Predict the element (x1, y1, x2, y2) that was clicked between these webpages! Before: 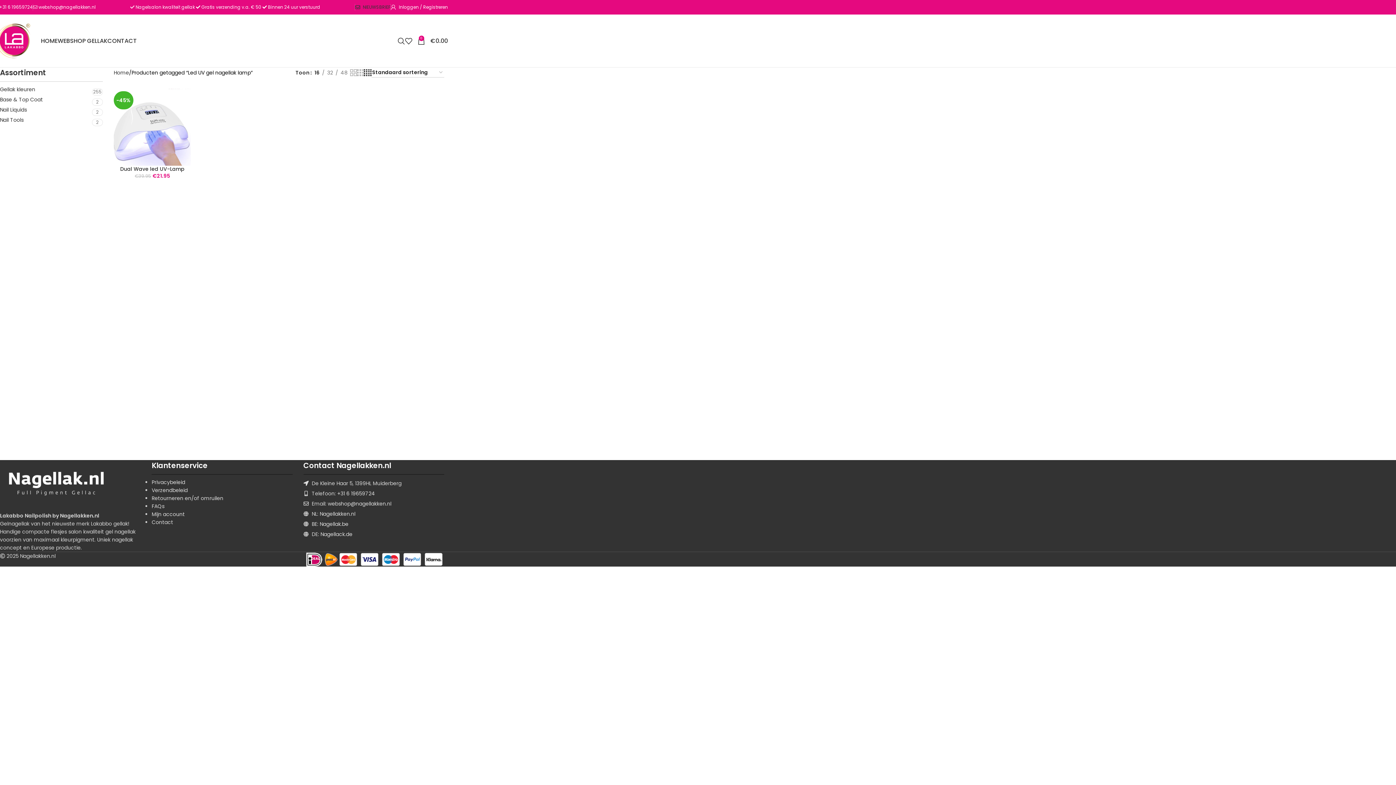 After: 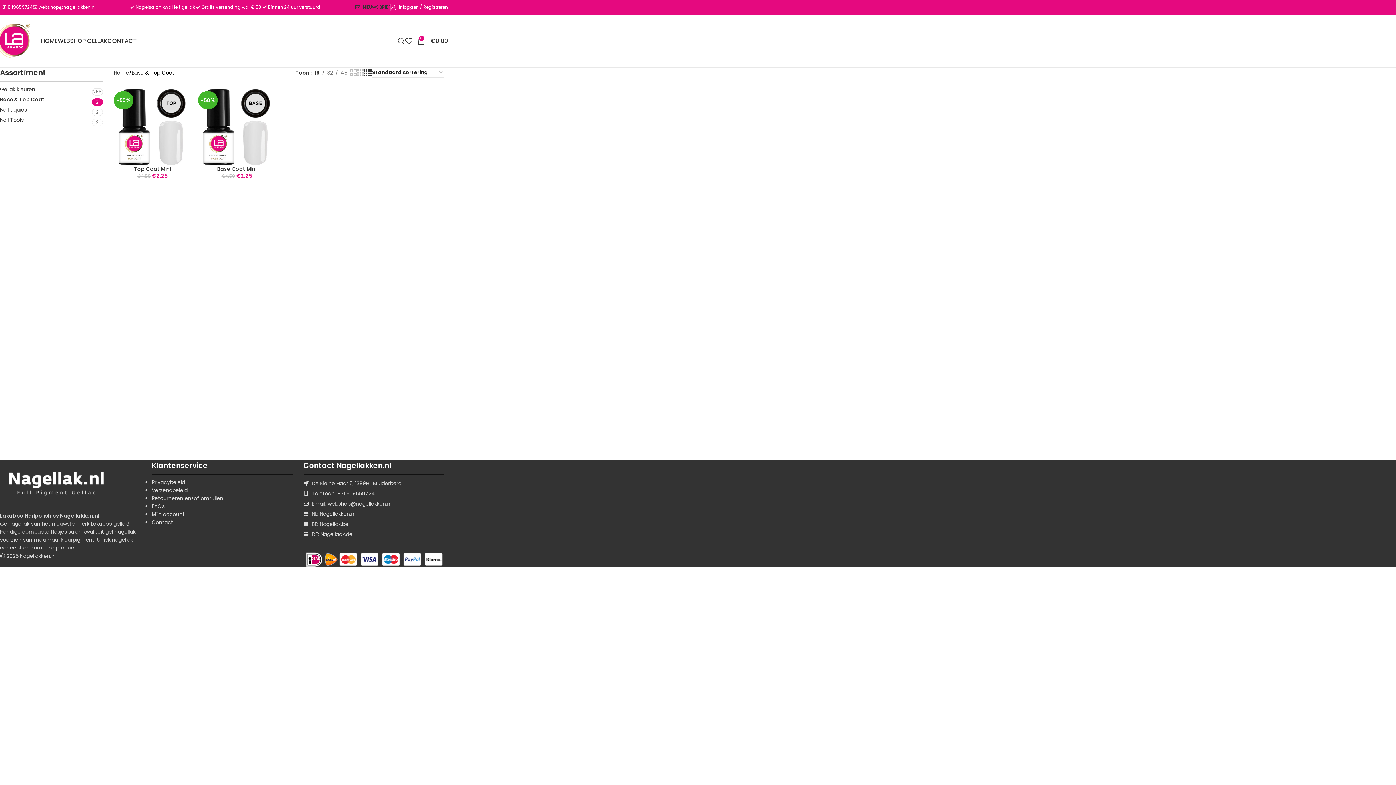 Action: label: Base & Top Coat bbox: (0, 95, 91, 103)